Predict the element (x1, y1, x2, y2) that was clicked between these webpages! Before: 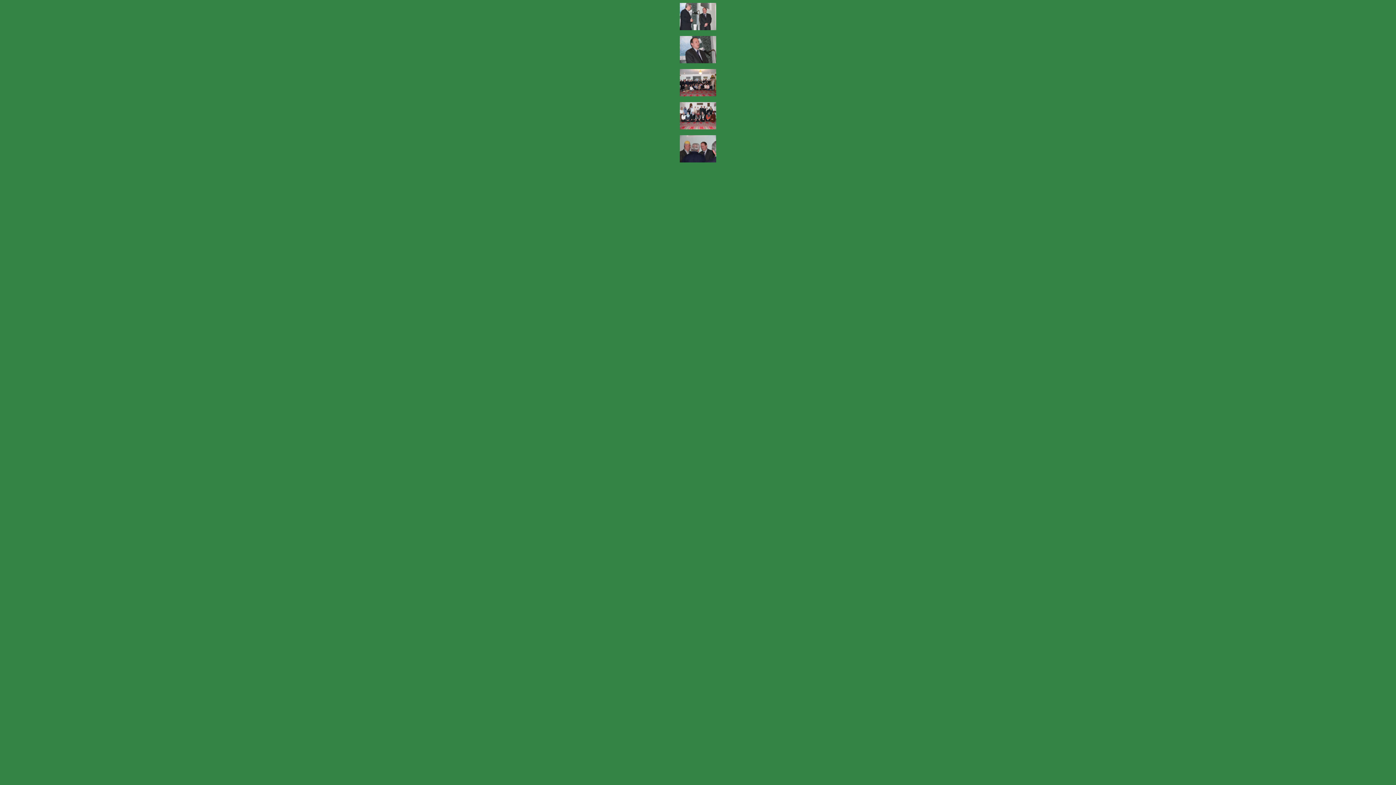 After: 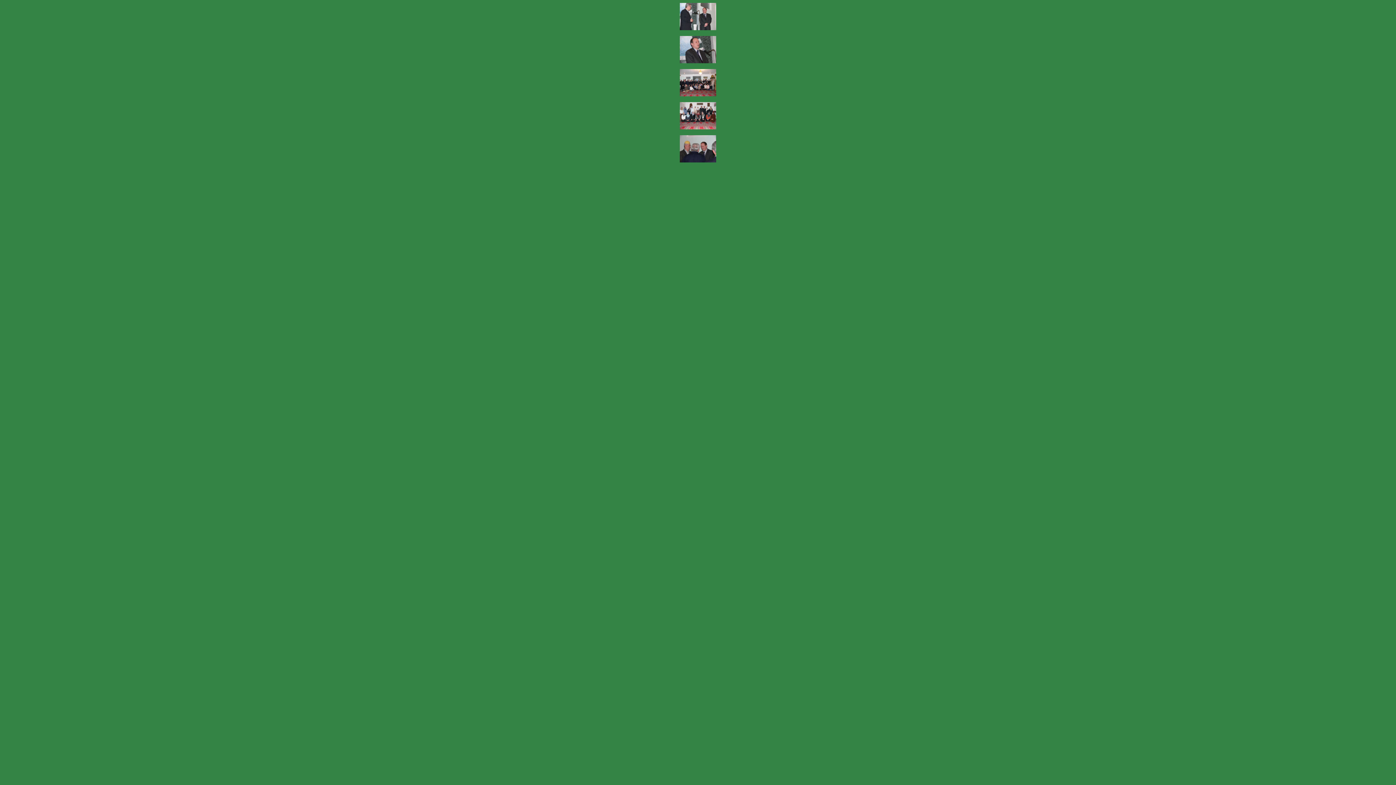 Action: bbox: (680, 157, 716, 163)